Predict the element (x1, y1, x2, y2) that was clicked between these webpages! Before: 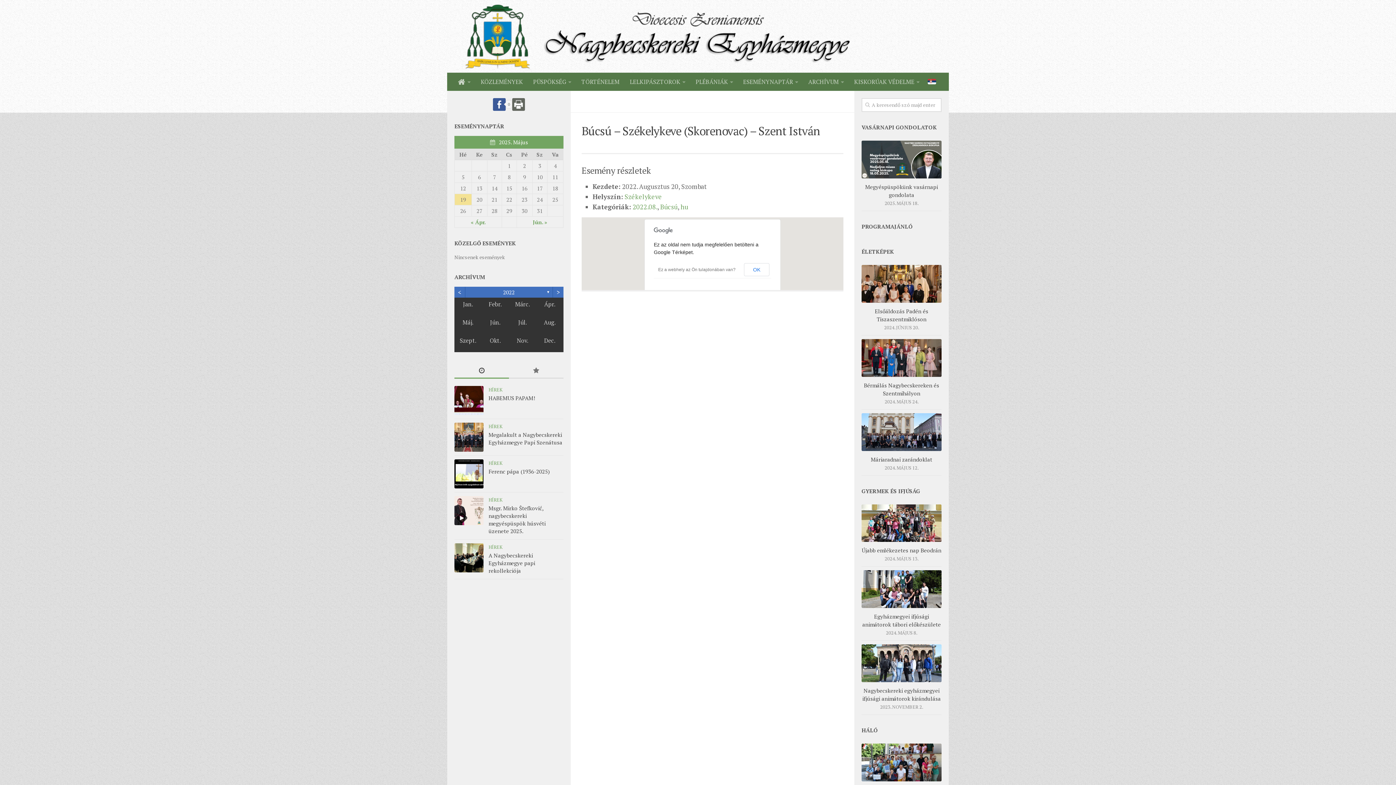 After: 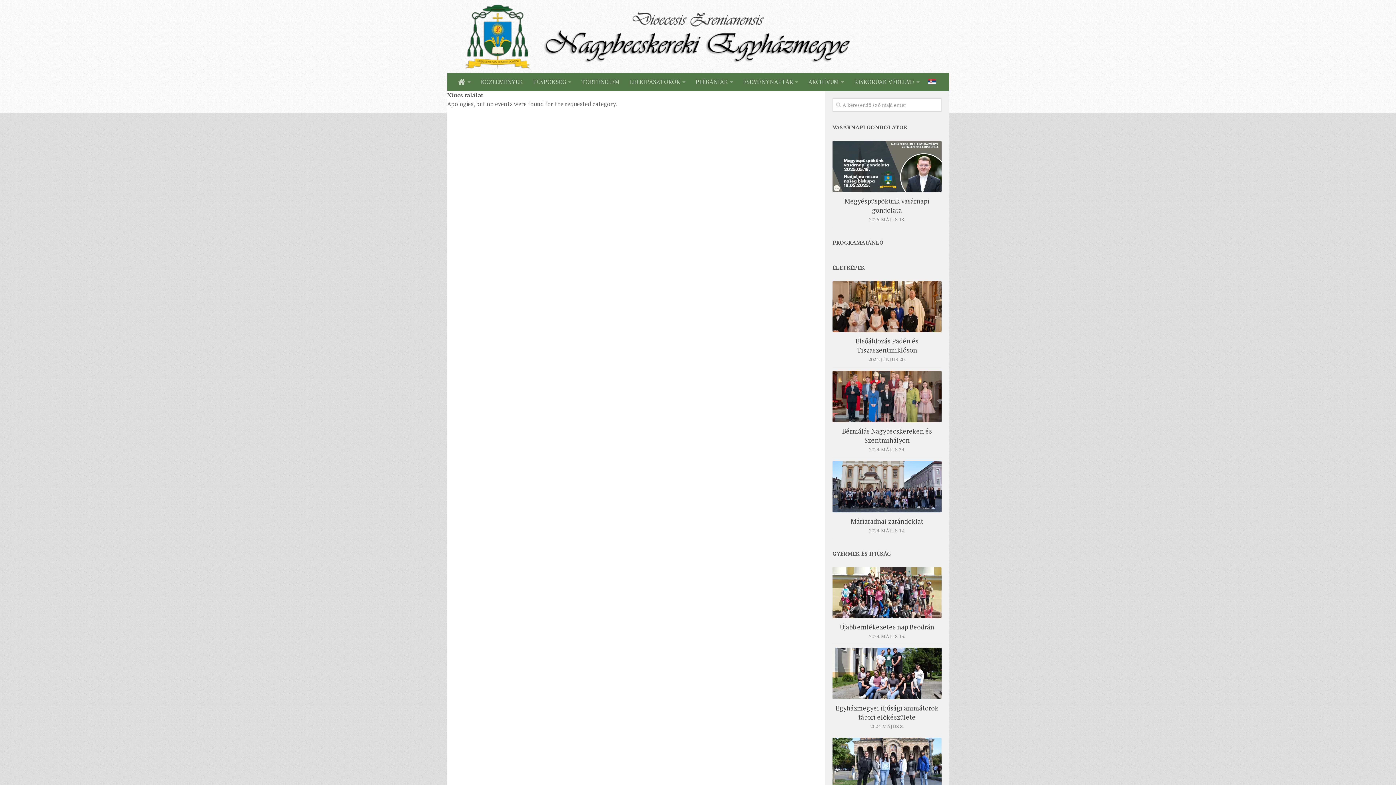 Action: label: hu bbox: (680, 202, 688, 211)